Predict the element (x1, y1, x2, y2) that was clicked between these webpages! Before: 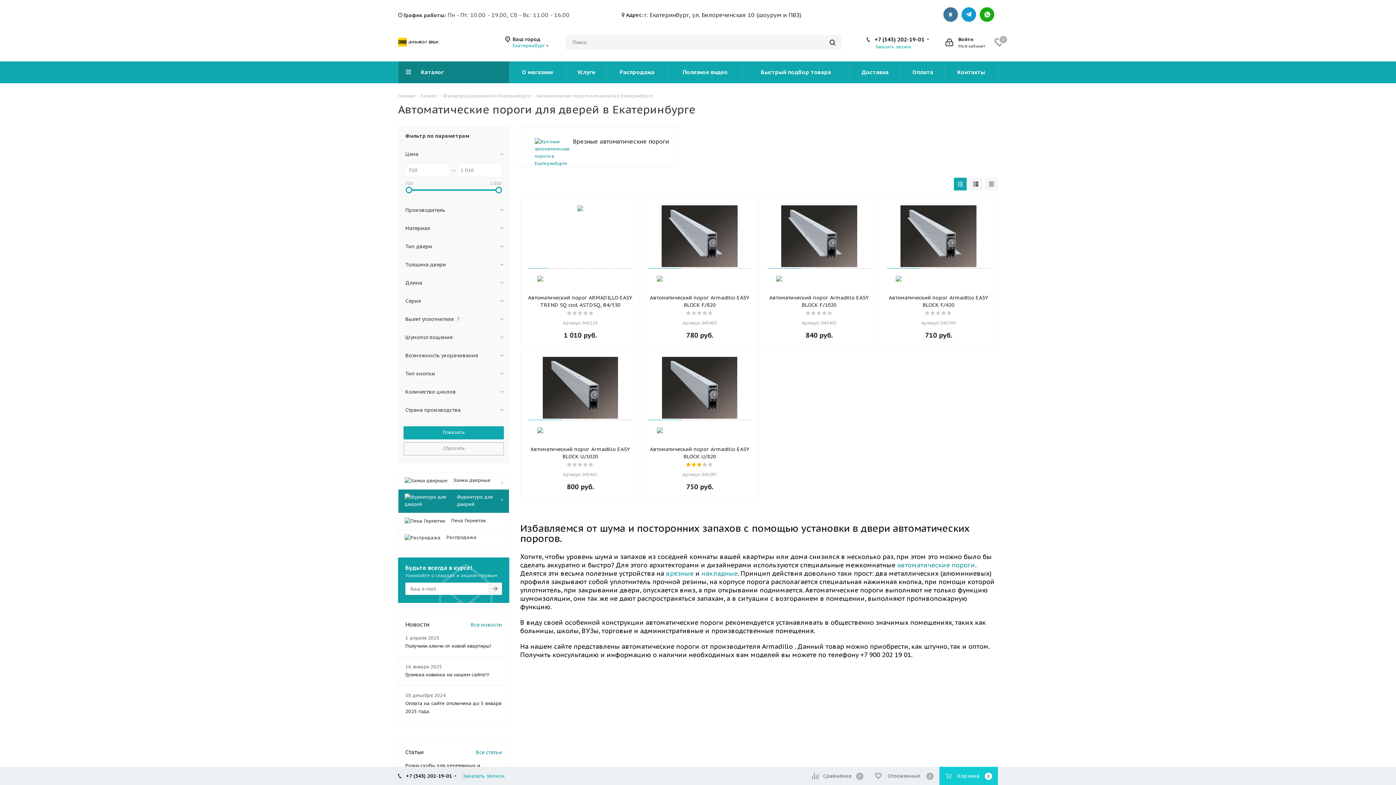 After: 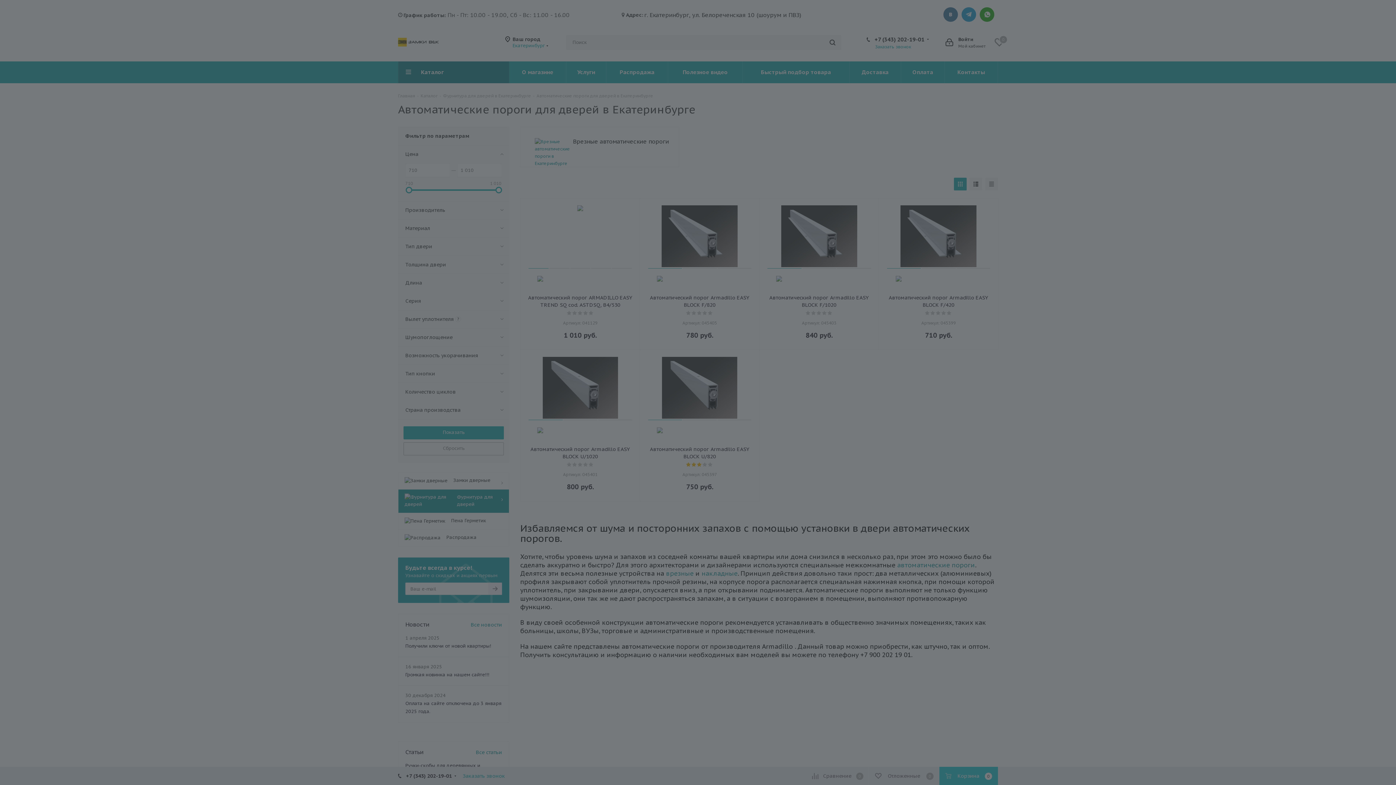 Action: label: Войти
Мой кабинет bbox: (945, 36, 985, 48)